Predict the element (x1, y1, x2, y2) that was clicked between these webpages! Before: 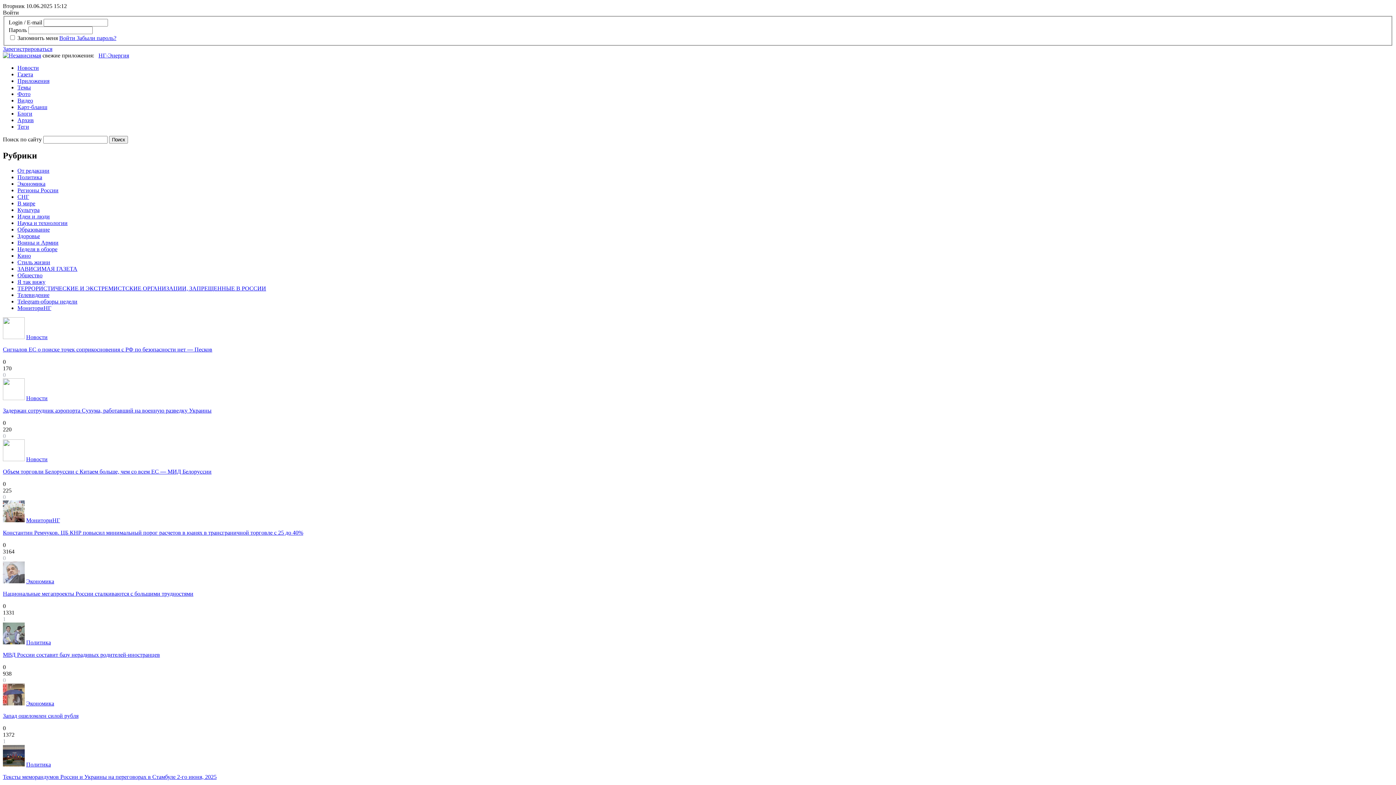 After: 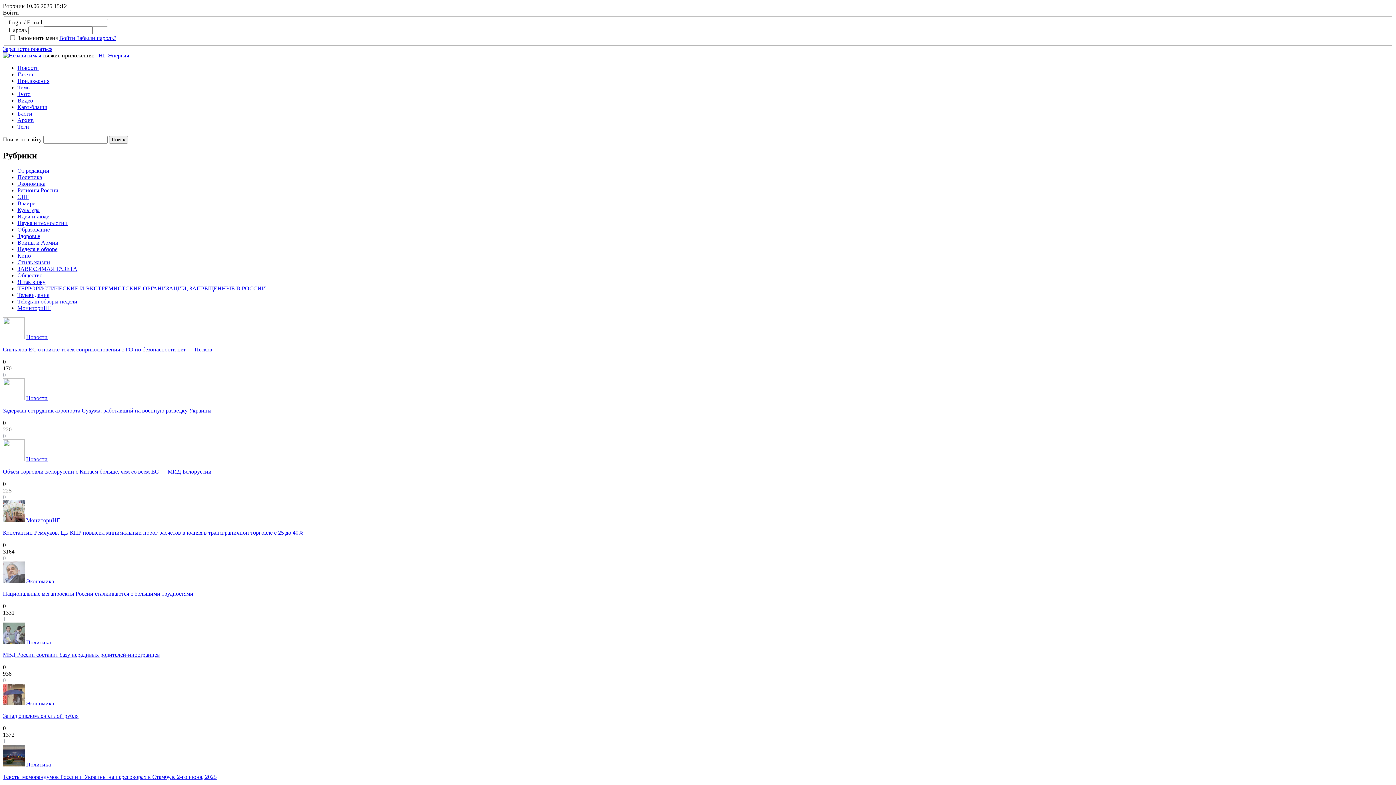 Action: label: Новости bbox: (17, 64, 38, 70)